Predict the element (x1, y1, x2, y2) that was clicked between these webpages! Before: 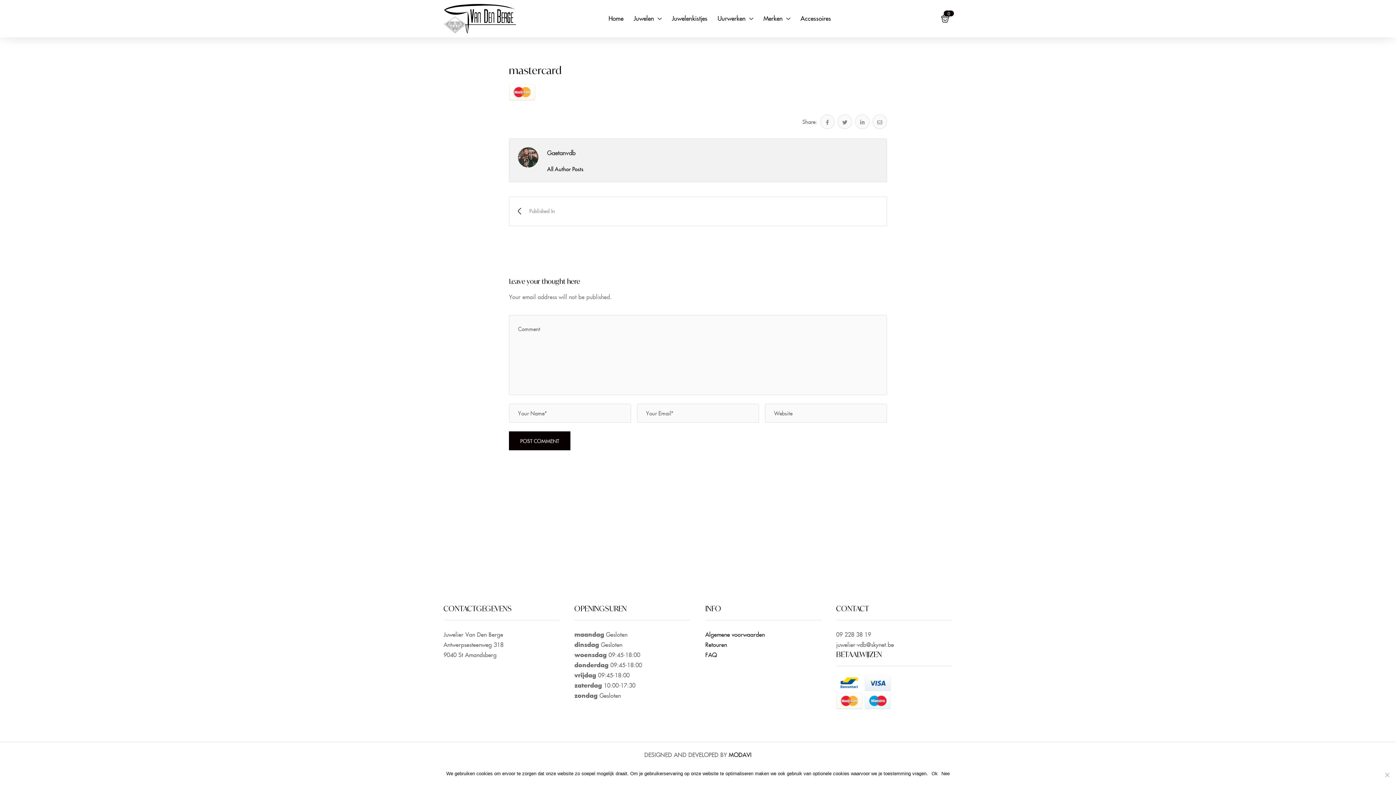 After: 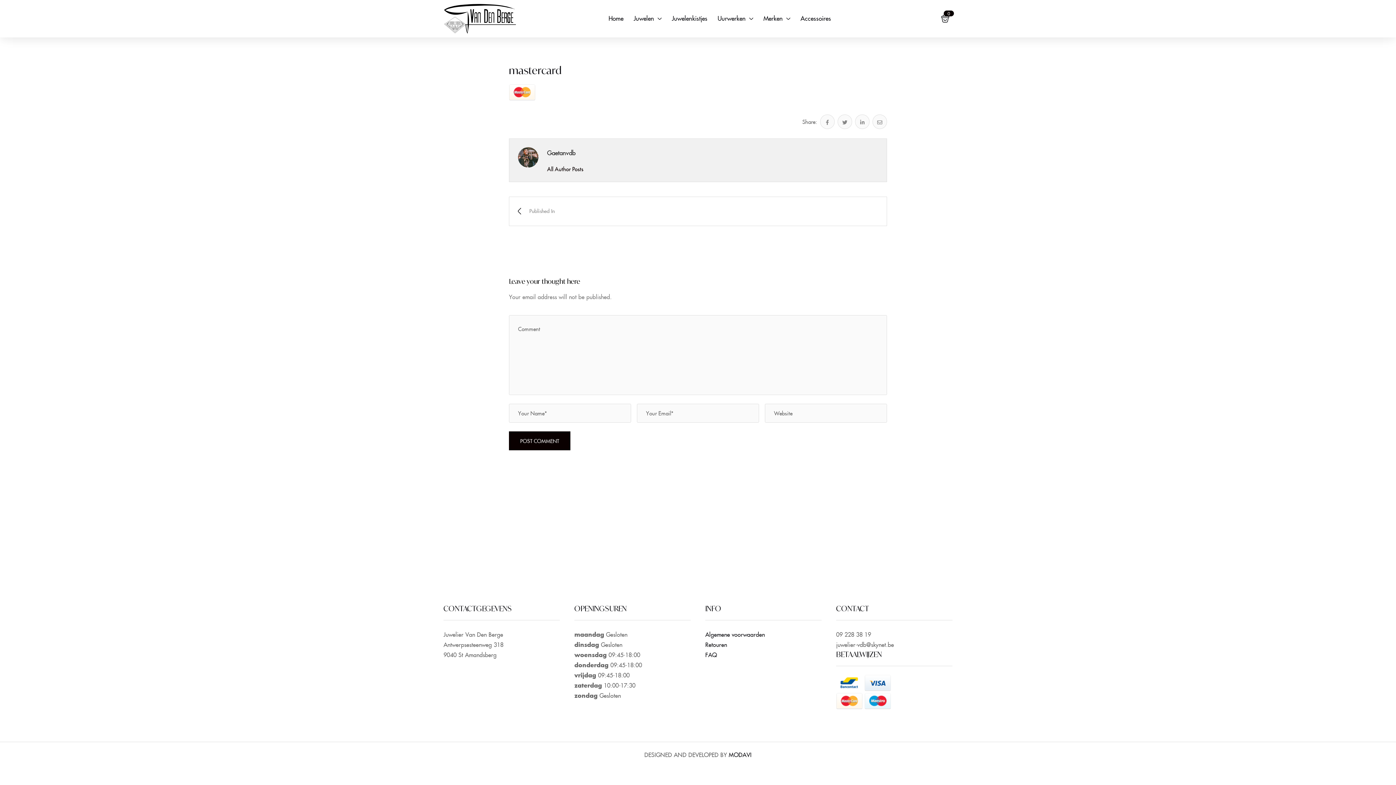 Action: label: Nee bbox: (941, 770, 950, 777)